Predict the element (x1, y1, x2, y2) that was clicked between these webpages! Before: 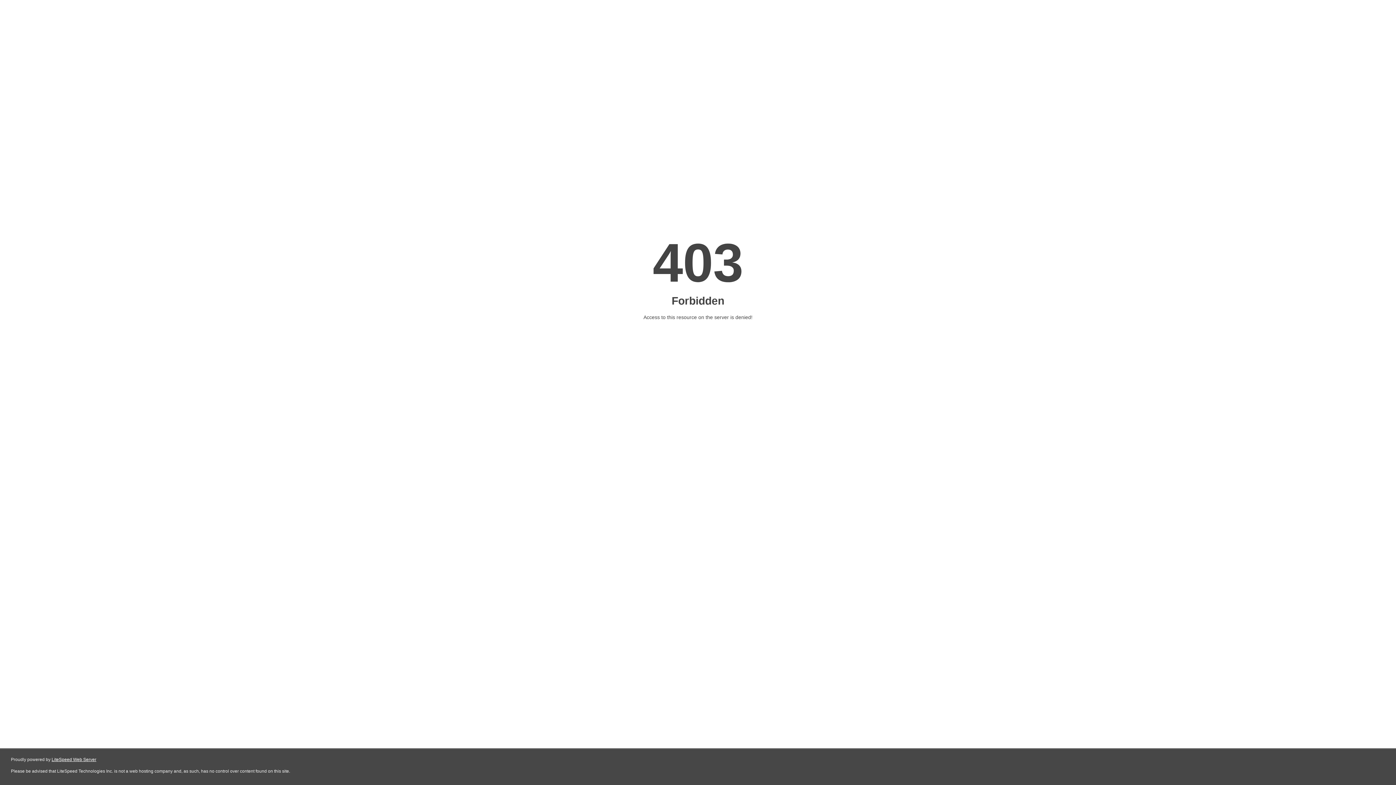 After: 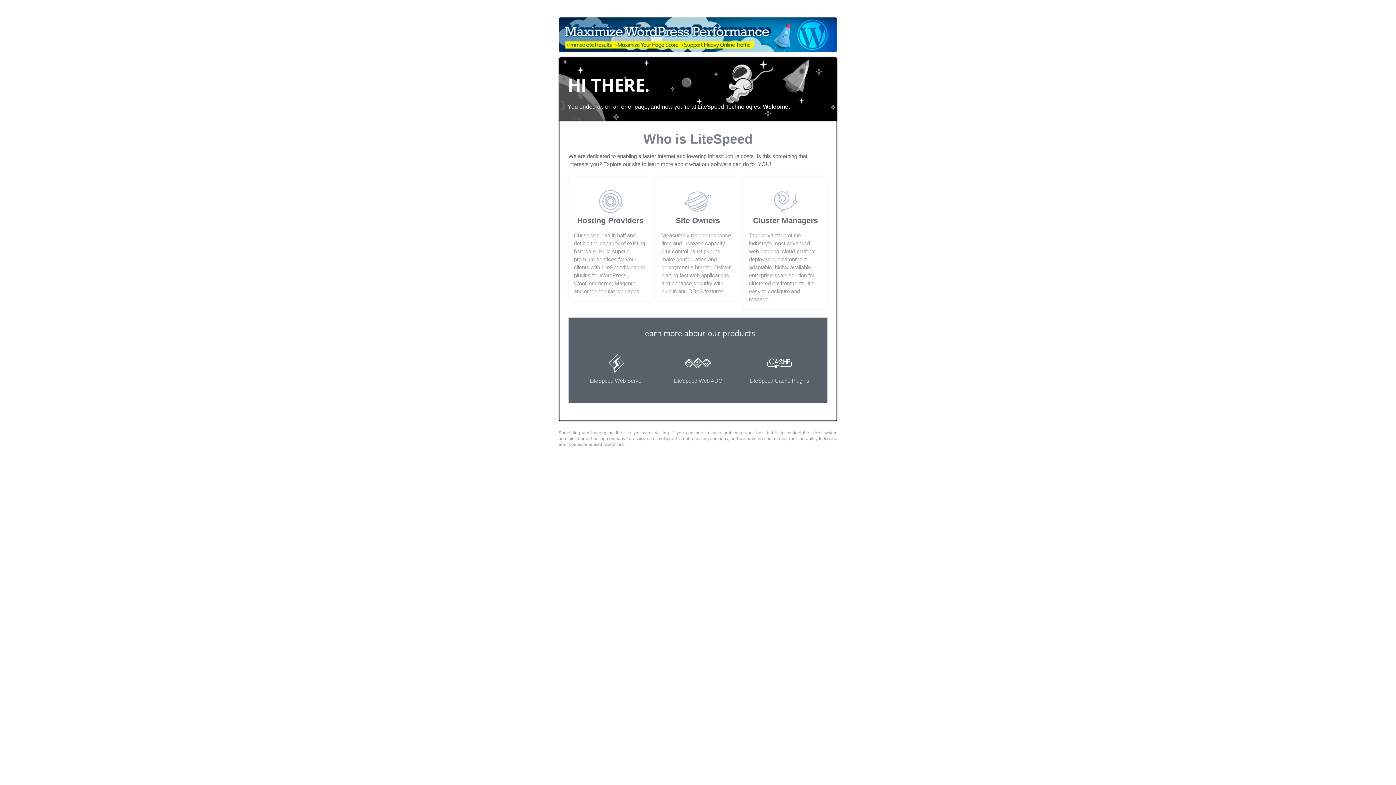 Action: bbox: (51, 757, 96, 762) label: LiteSpeed Web Server